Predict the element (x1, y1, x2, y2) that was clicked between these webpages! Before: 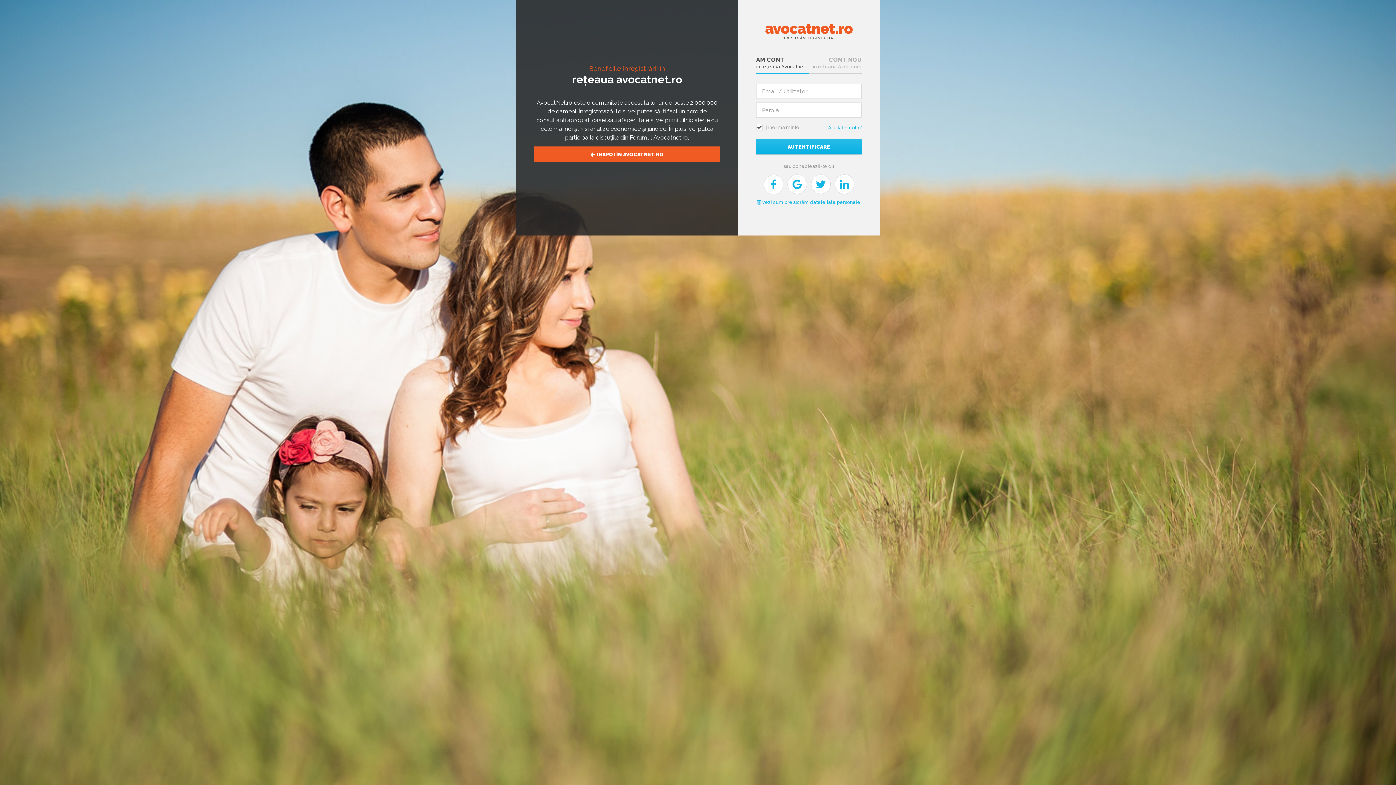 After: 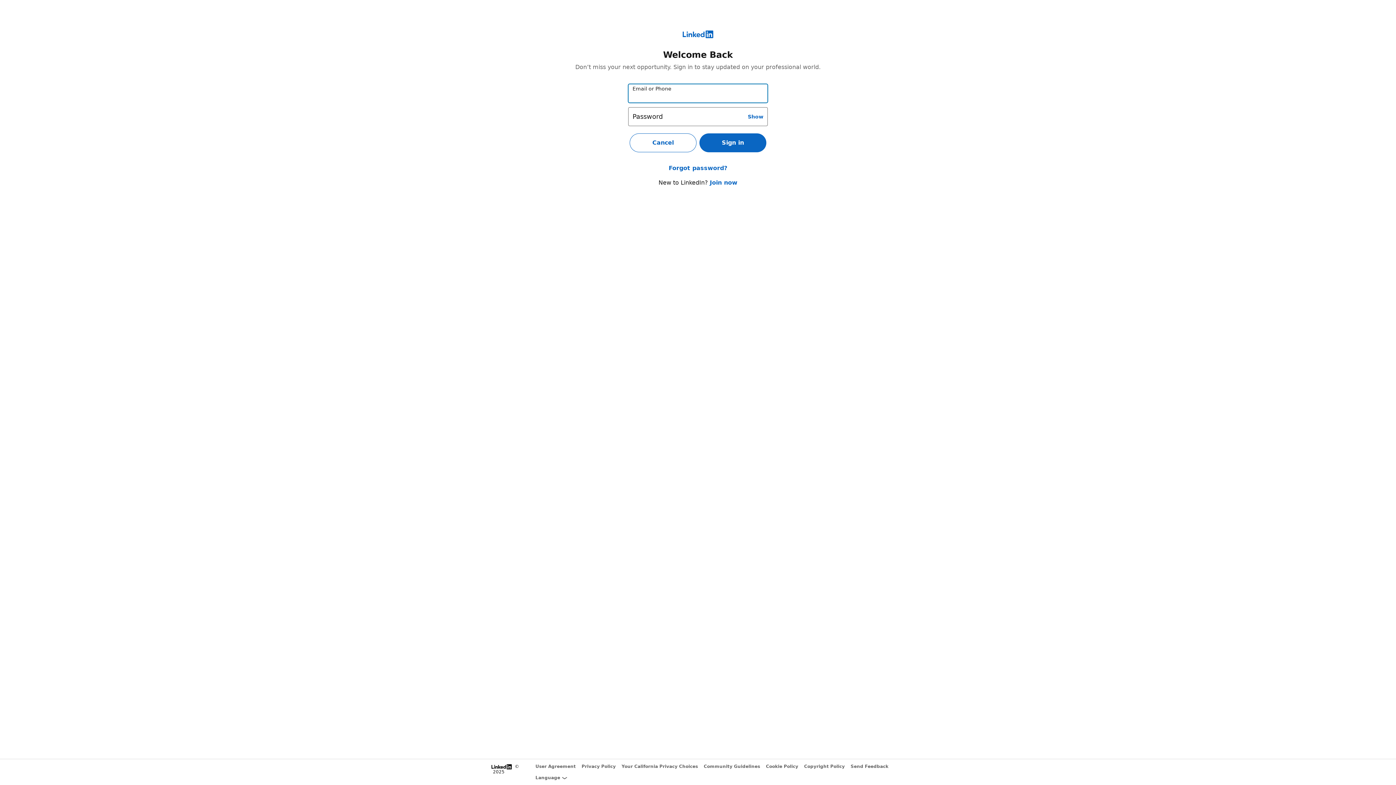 Action: bbox: (834, 174, 854, 194)